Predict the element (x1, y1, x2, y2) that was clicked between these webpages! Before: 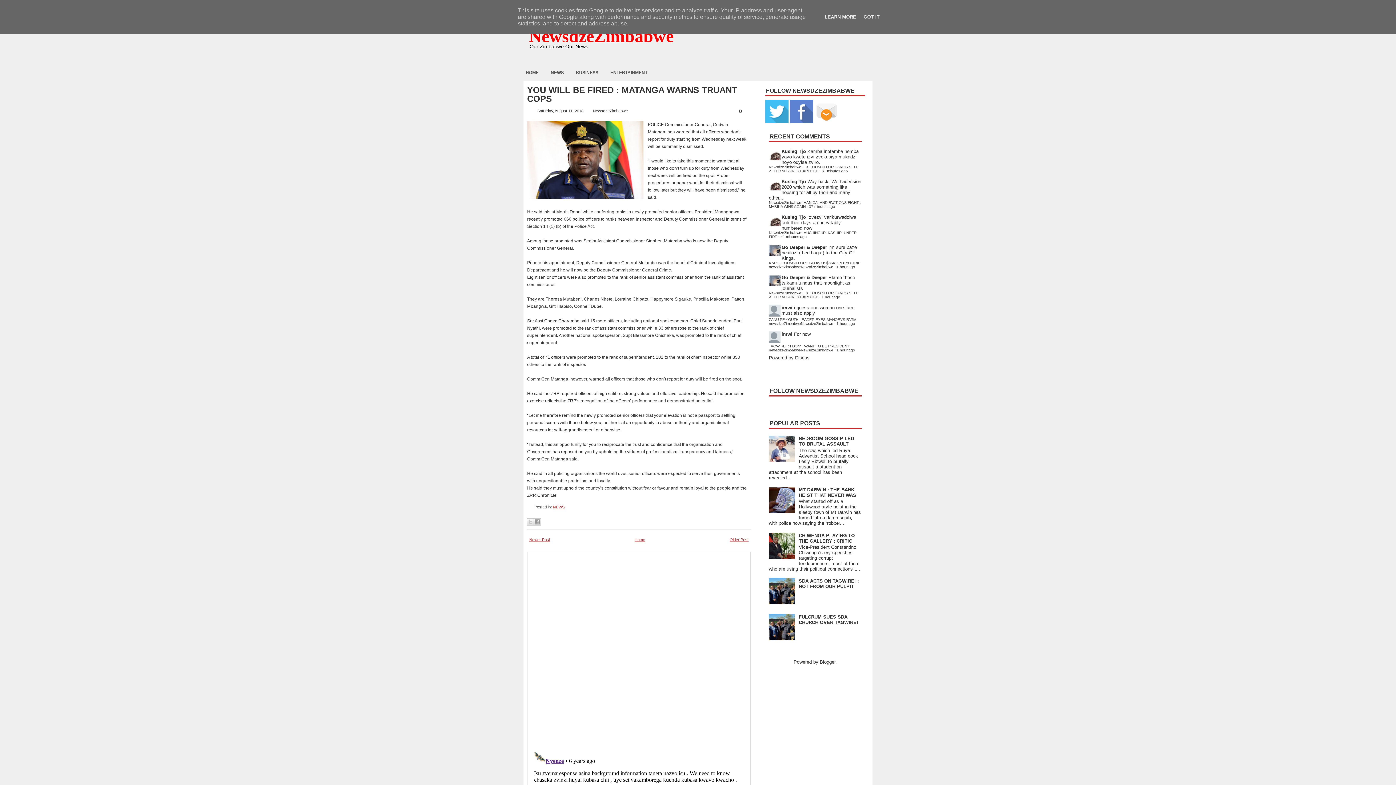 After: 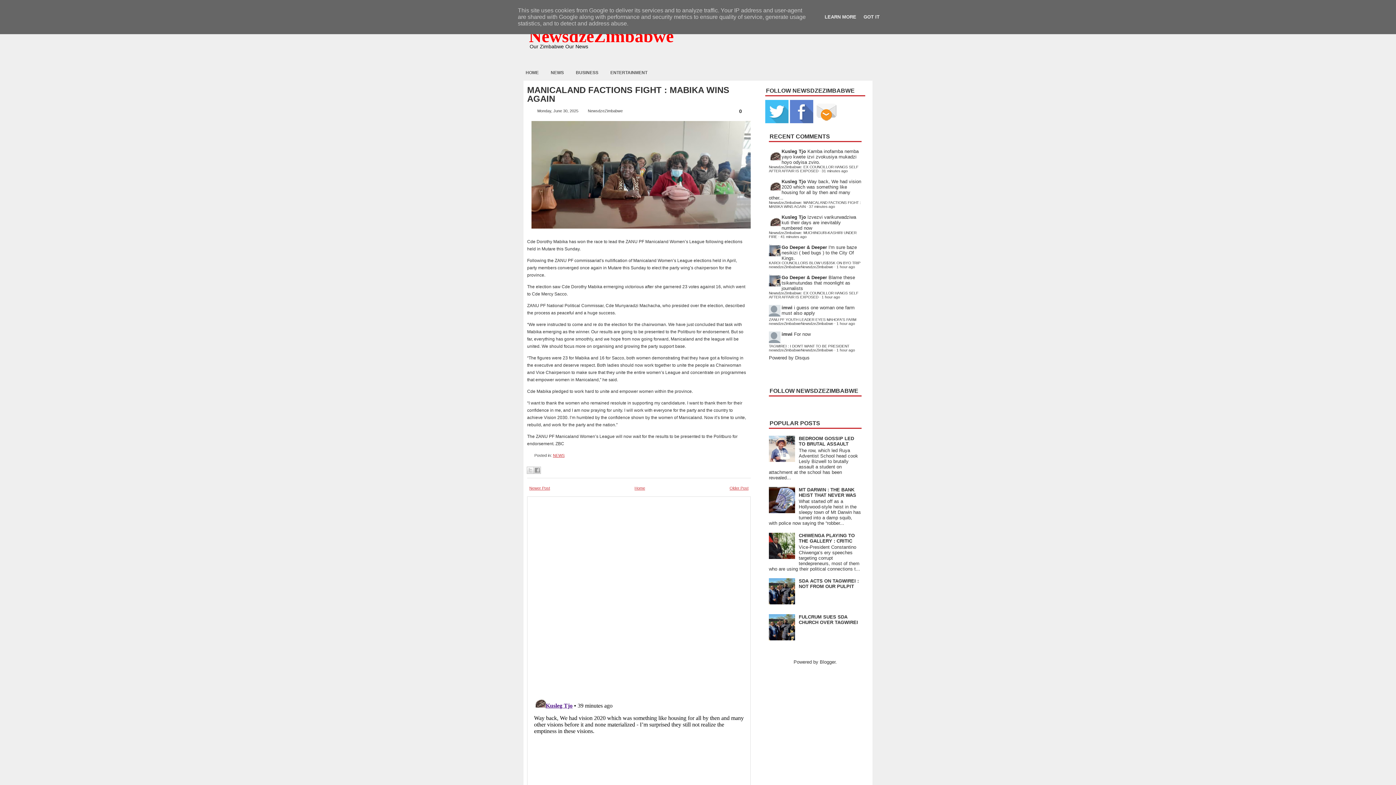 Action: bbox: (809, 204, 835, 208) label: 37 minutes ago